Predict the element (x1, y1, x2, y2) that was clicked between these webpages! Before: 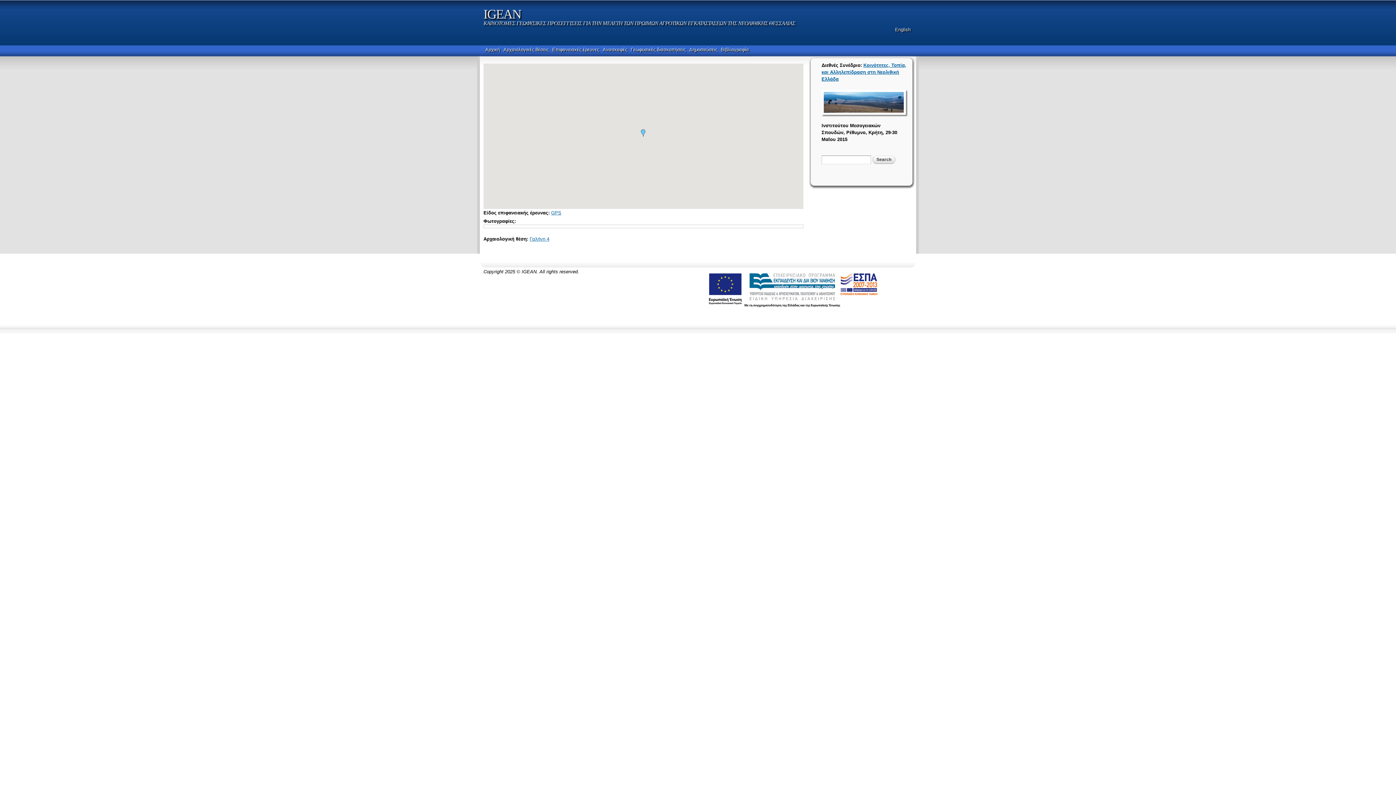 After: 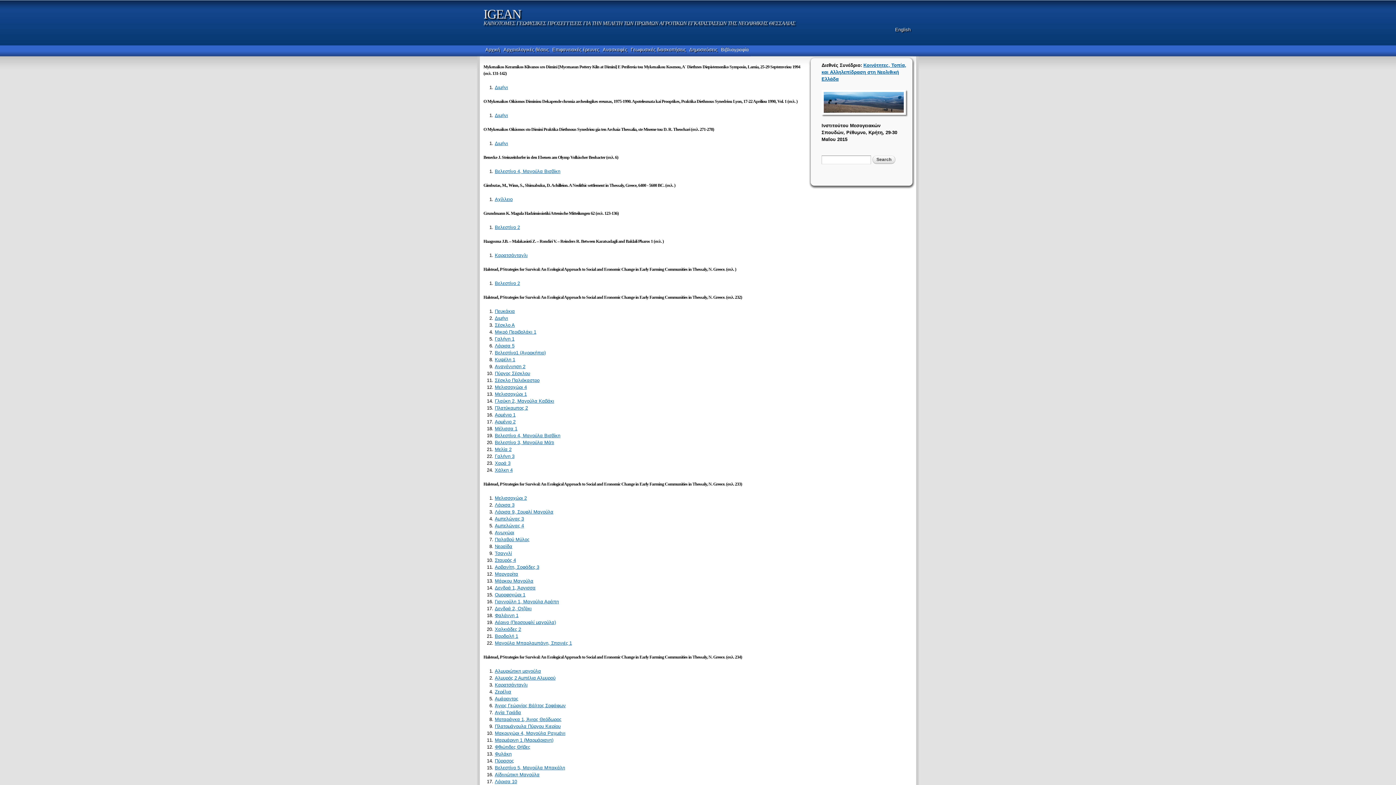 Action: label: Βιβλιογραφία bbox: (719, 45, 750, 53)